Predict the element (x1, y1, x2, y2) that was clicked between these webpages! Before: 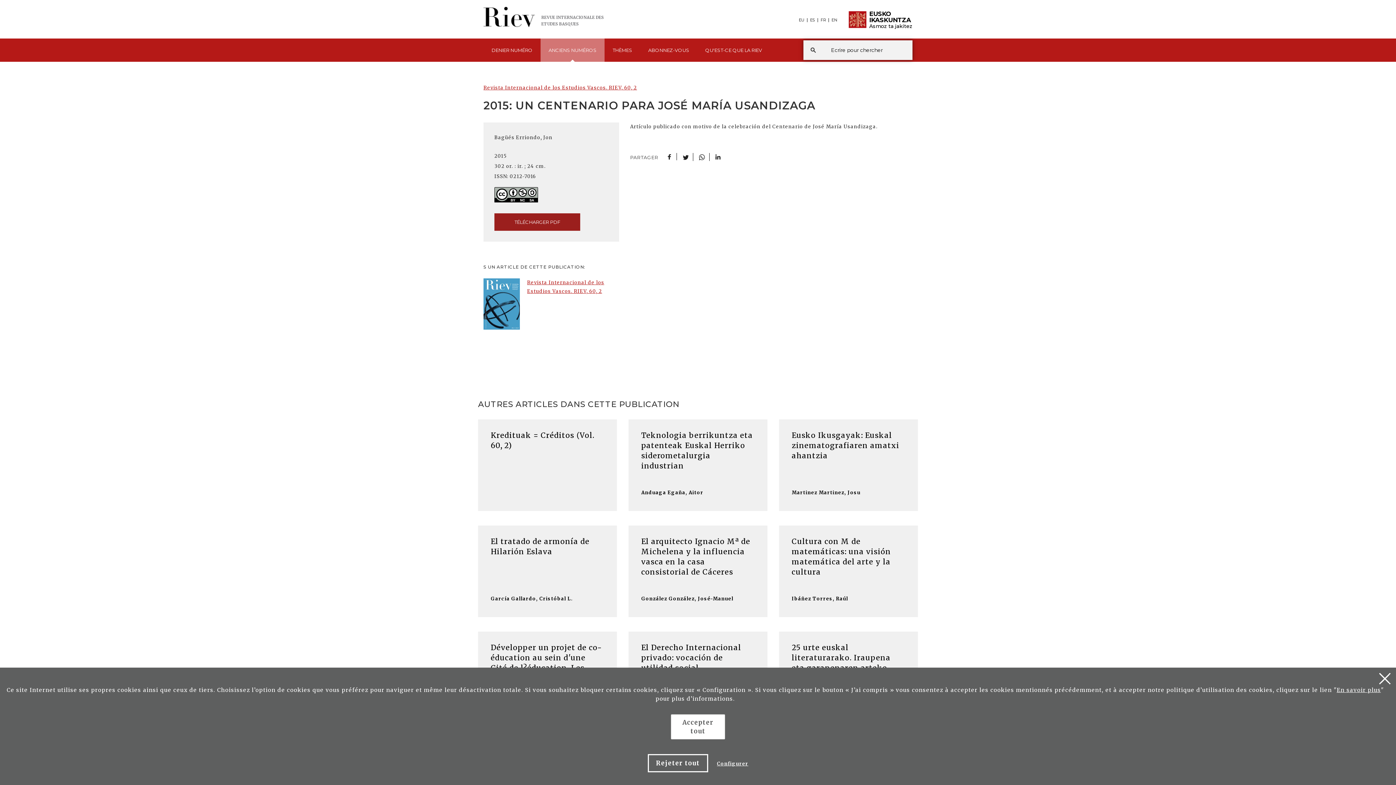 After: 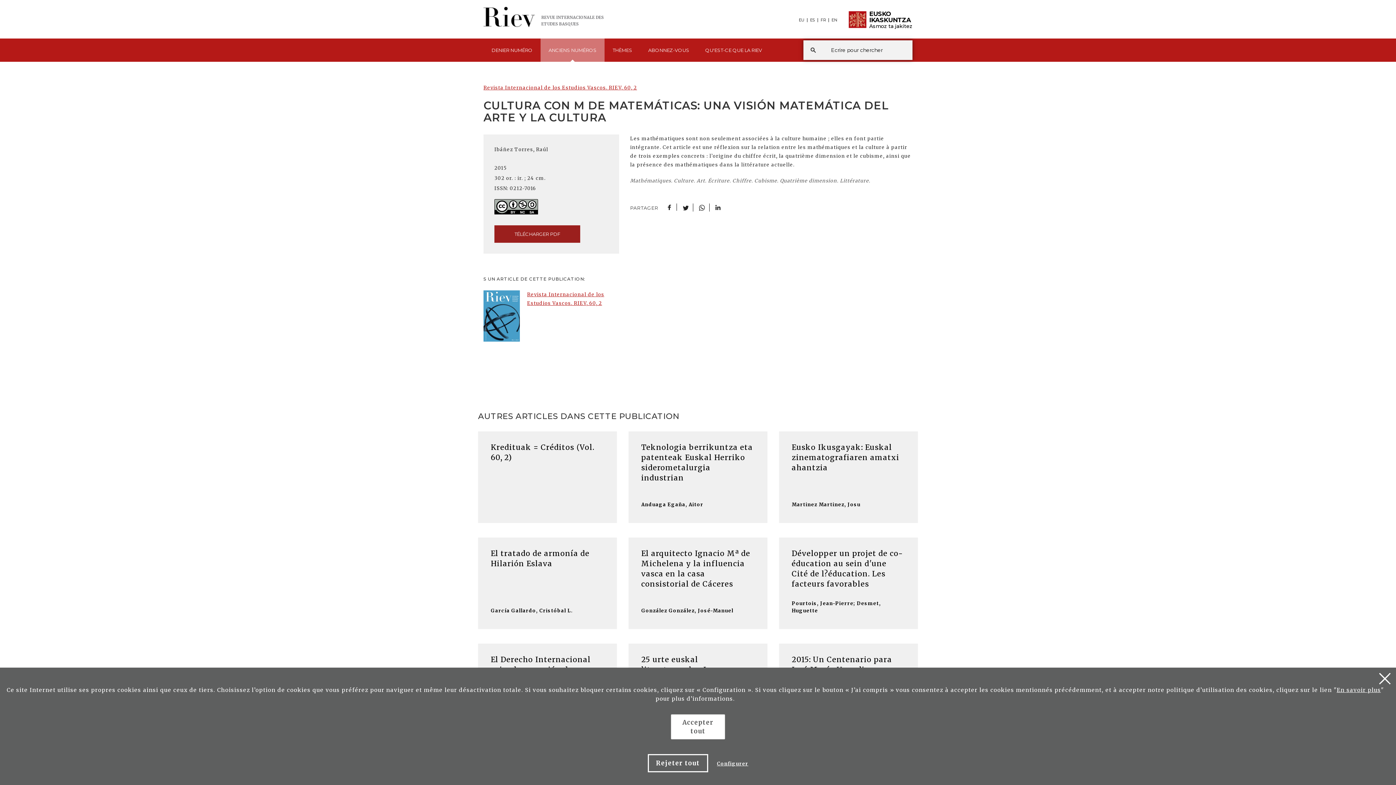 Action: label: Cultura con M de matemáticas: una visión matemática del arte y la cultura

Ibáñez Torres, Raúl bbox: (779, 525, 918, 617)